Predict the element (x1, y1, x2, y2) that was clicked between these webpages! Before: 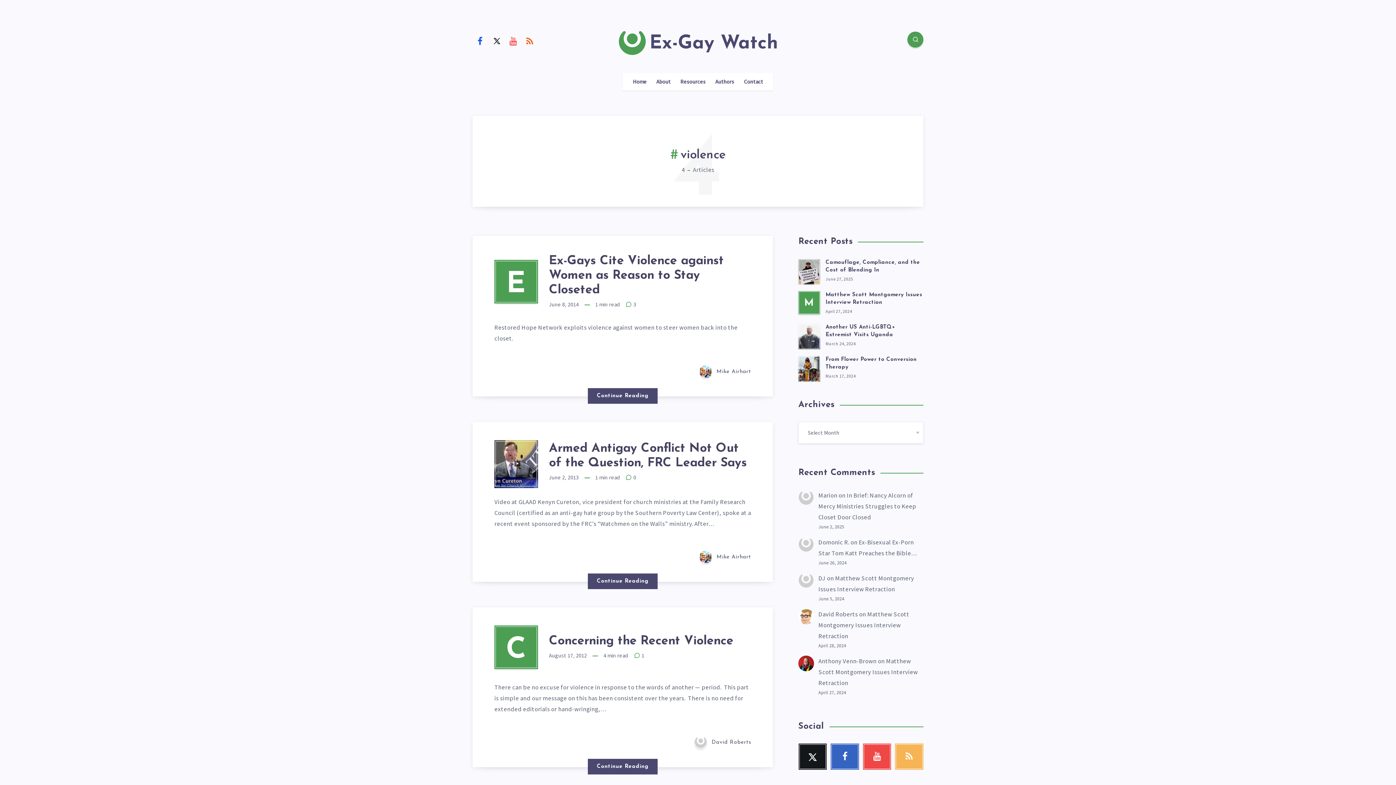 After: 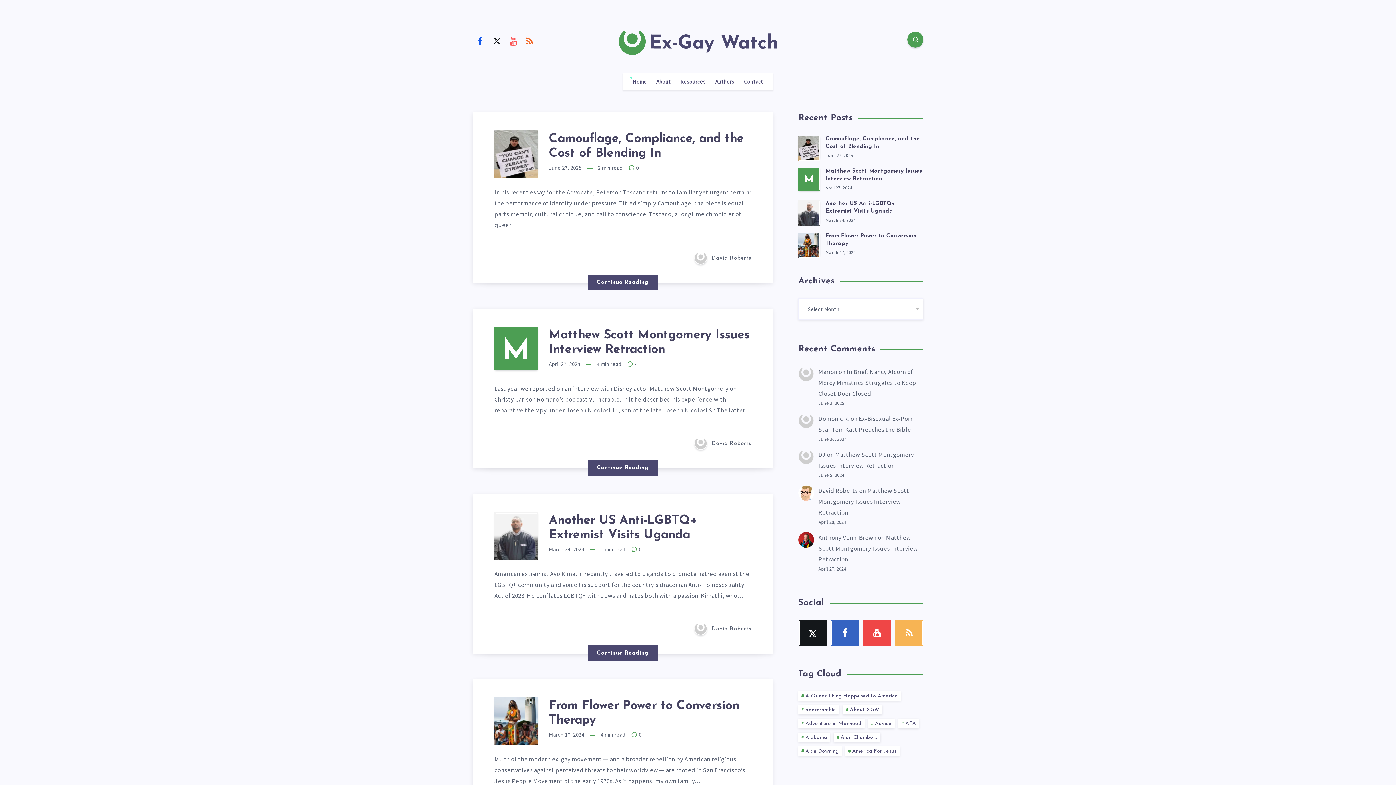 Action: bbox: (616, 27, 780, 58)